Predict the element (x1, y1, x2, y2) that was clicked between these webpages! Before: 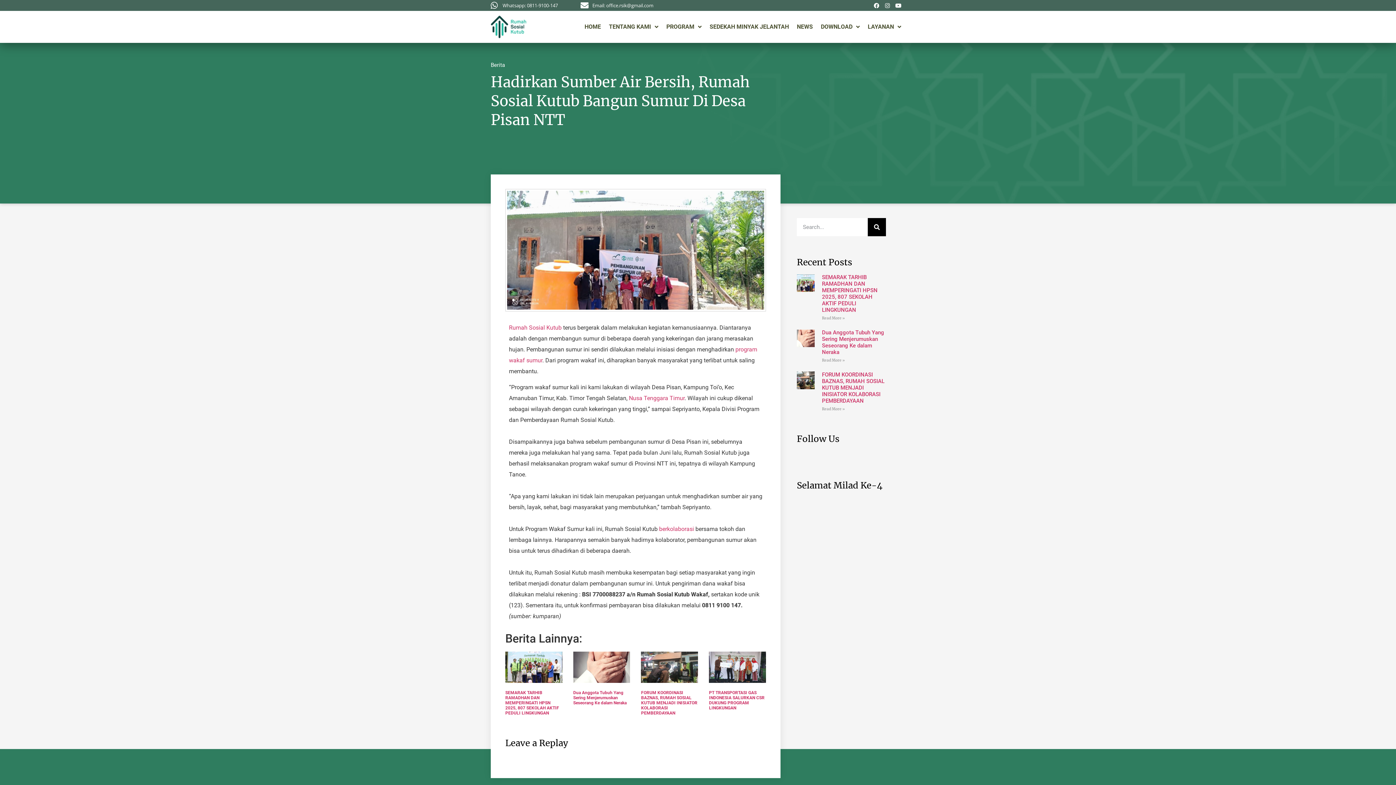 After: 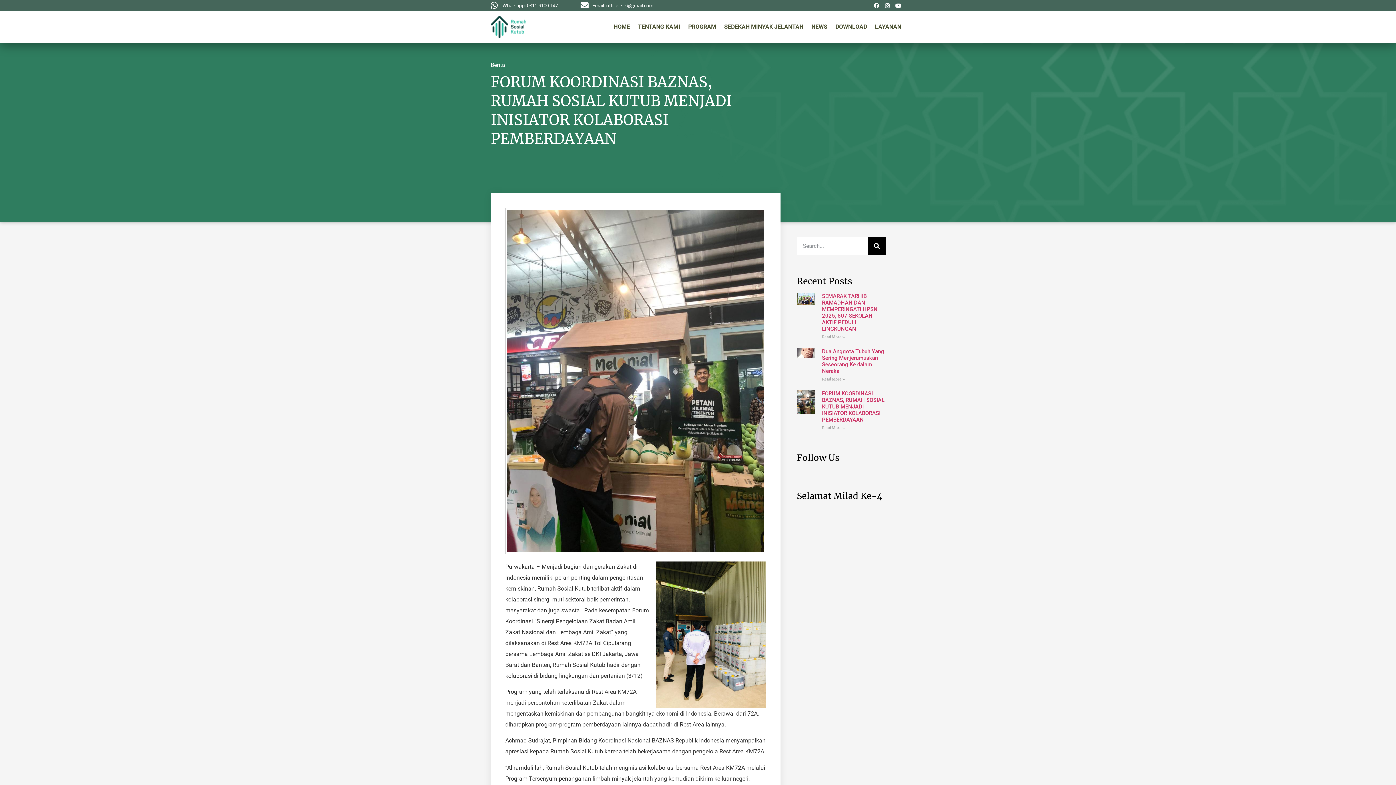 Action: bbox: (641, 690, 697, 716) label: FORUM KOORDINASI BAZNAS, RUMAH SOSIAL KUTUB MENJADI INISIATOR KOLABORASI PEMBERDAYAAN